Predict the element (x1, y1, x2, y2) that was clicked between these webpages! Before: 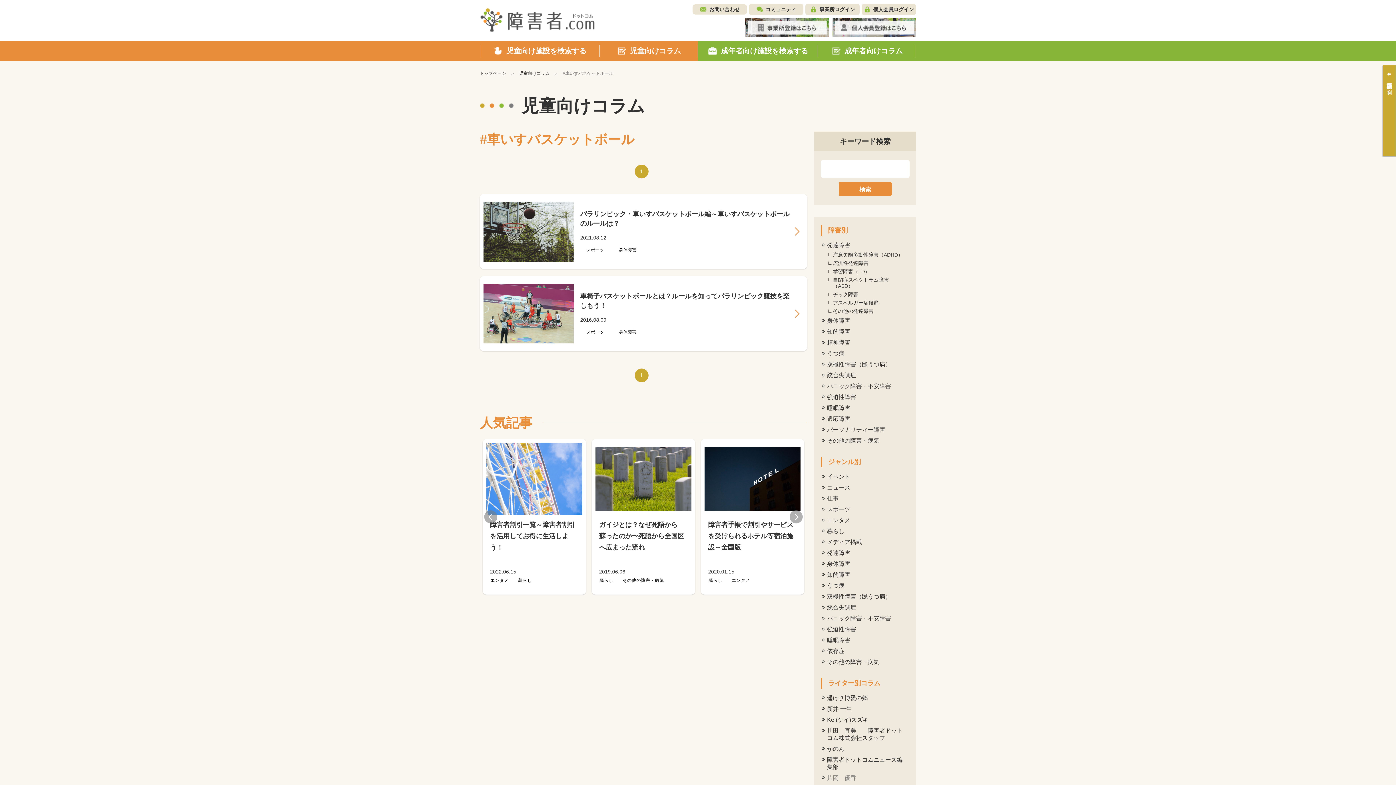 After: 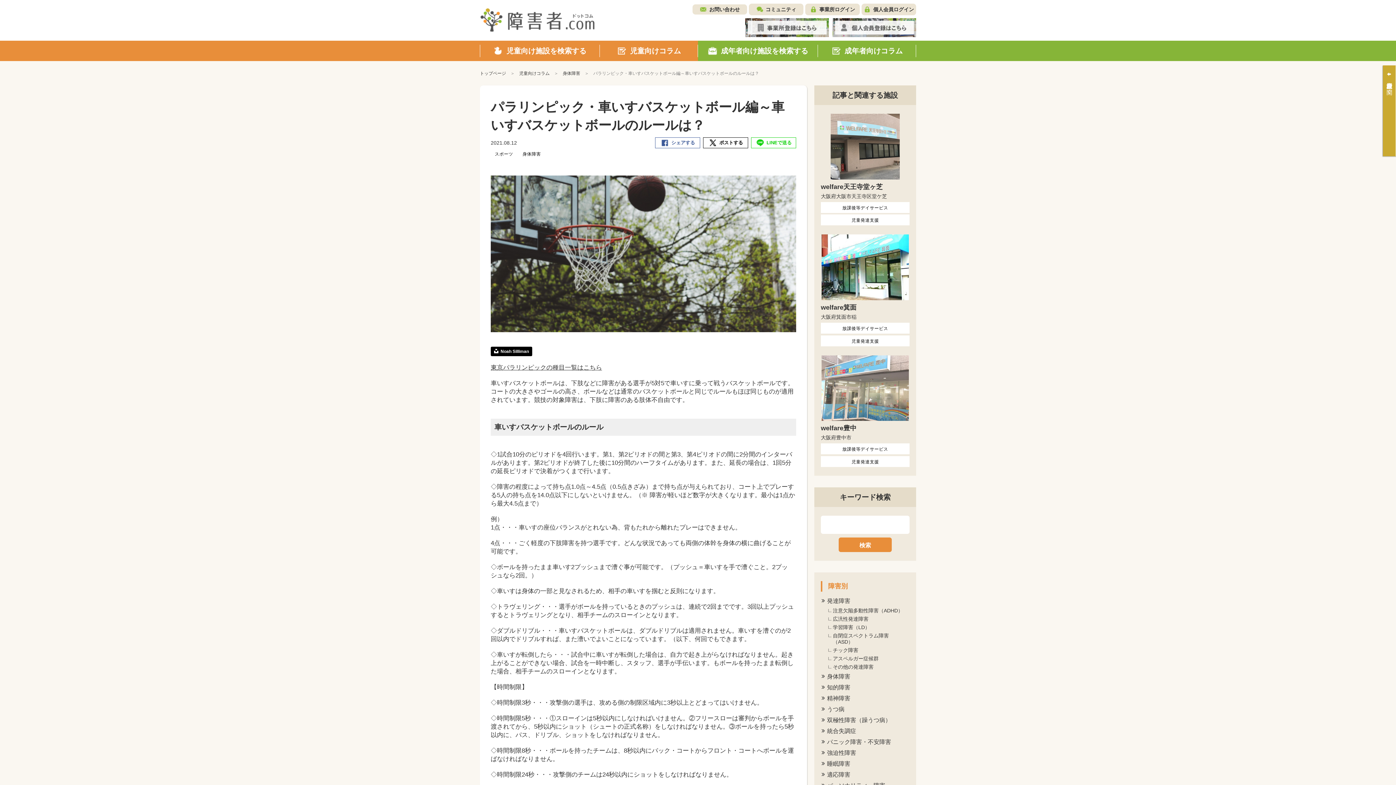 Action: bbox: (480, 194, 807, 269) label: 	

パラリンピック・車いすバスケットボール編～車いすバスケットボールのルールは？

2021.08.12

スポーツ 身体障害 